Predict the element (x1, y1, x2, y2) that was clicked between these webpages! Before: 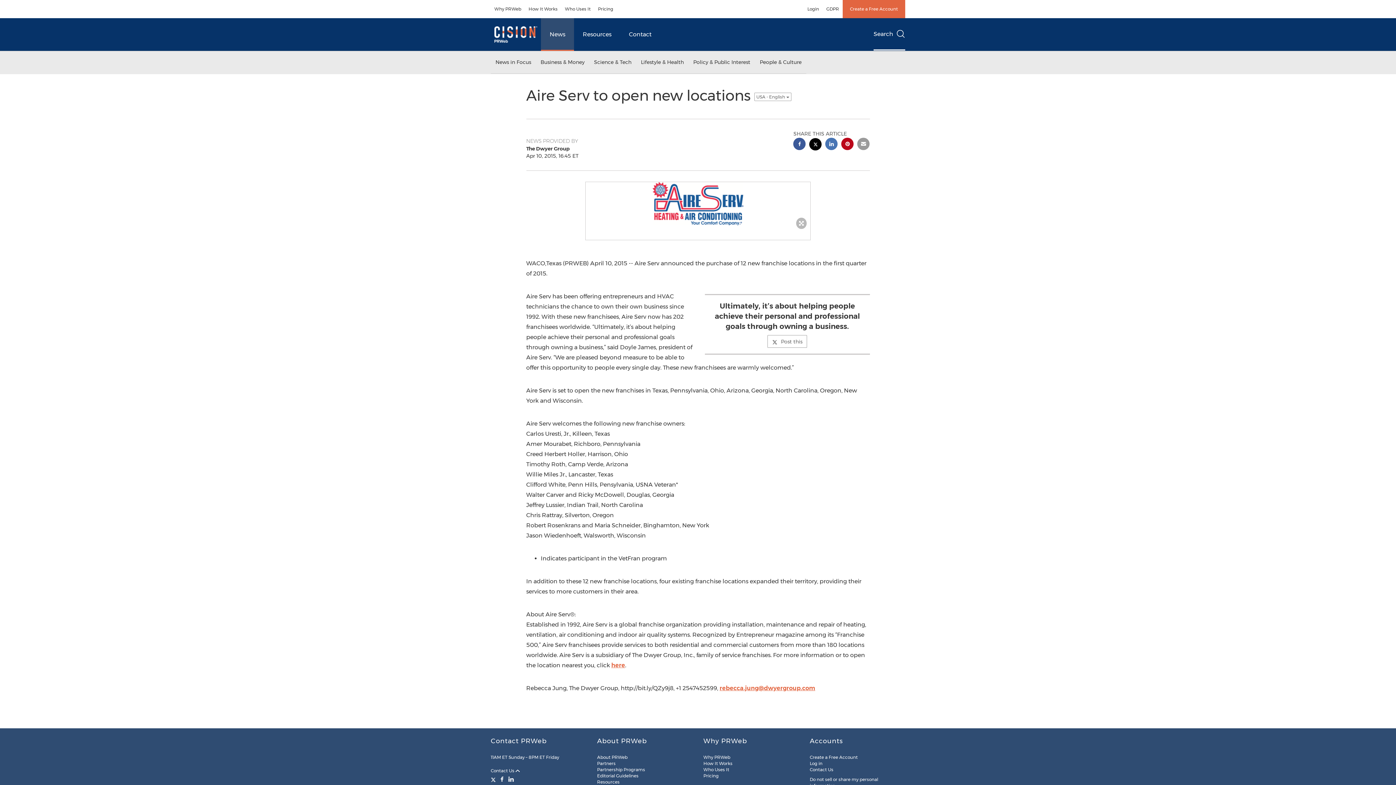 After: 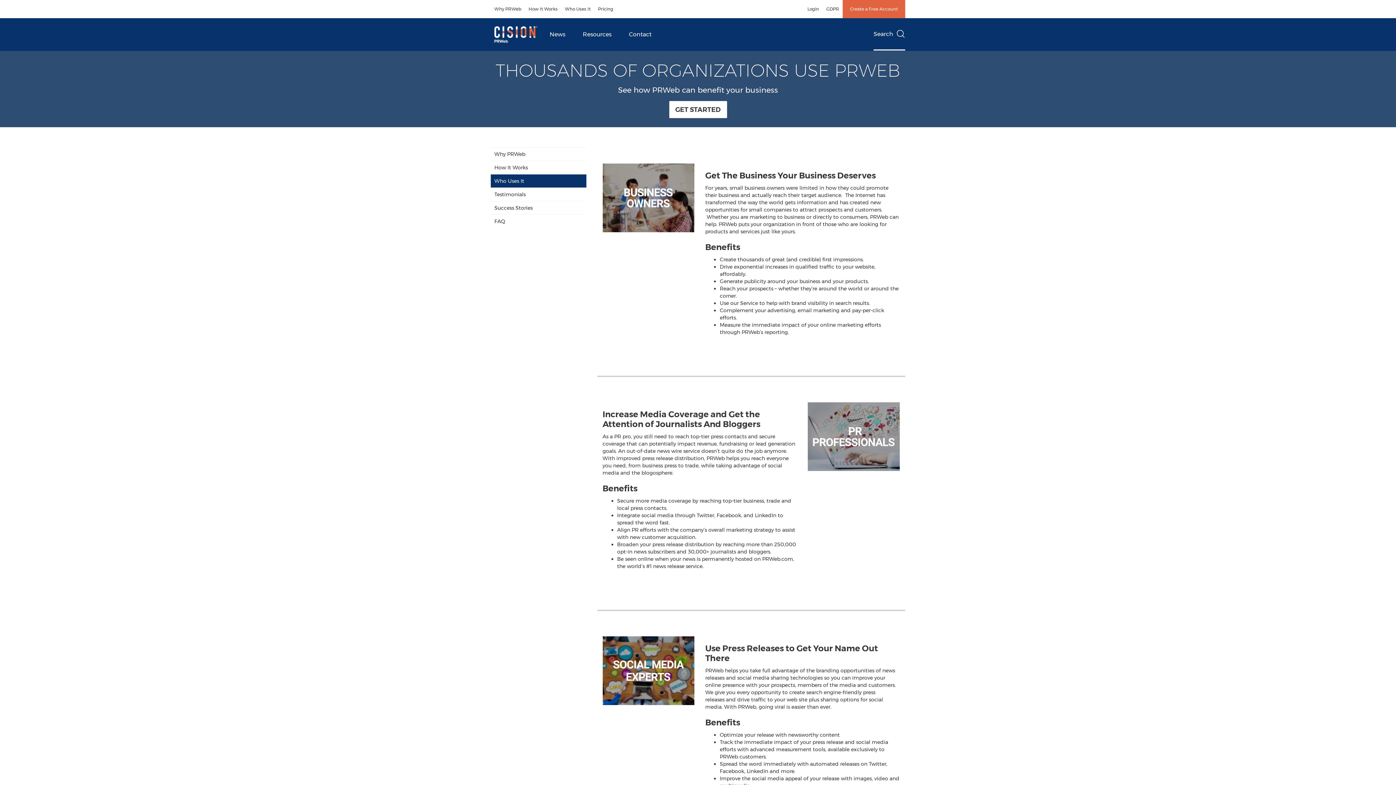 Action: bbox: (561, 0, 594, 18) label: Who Uses It